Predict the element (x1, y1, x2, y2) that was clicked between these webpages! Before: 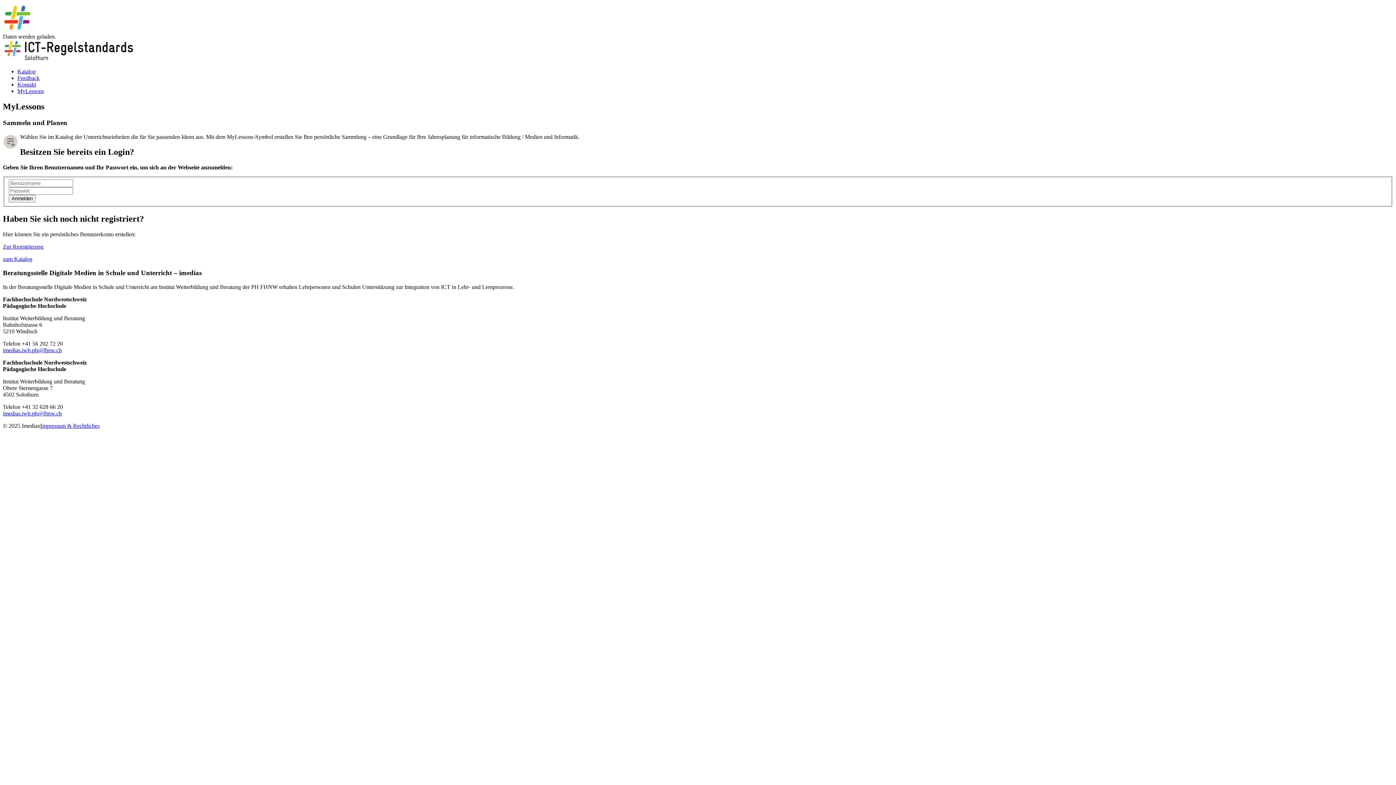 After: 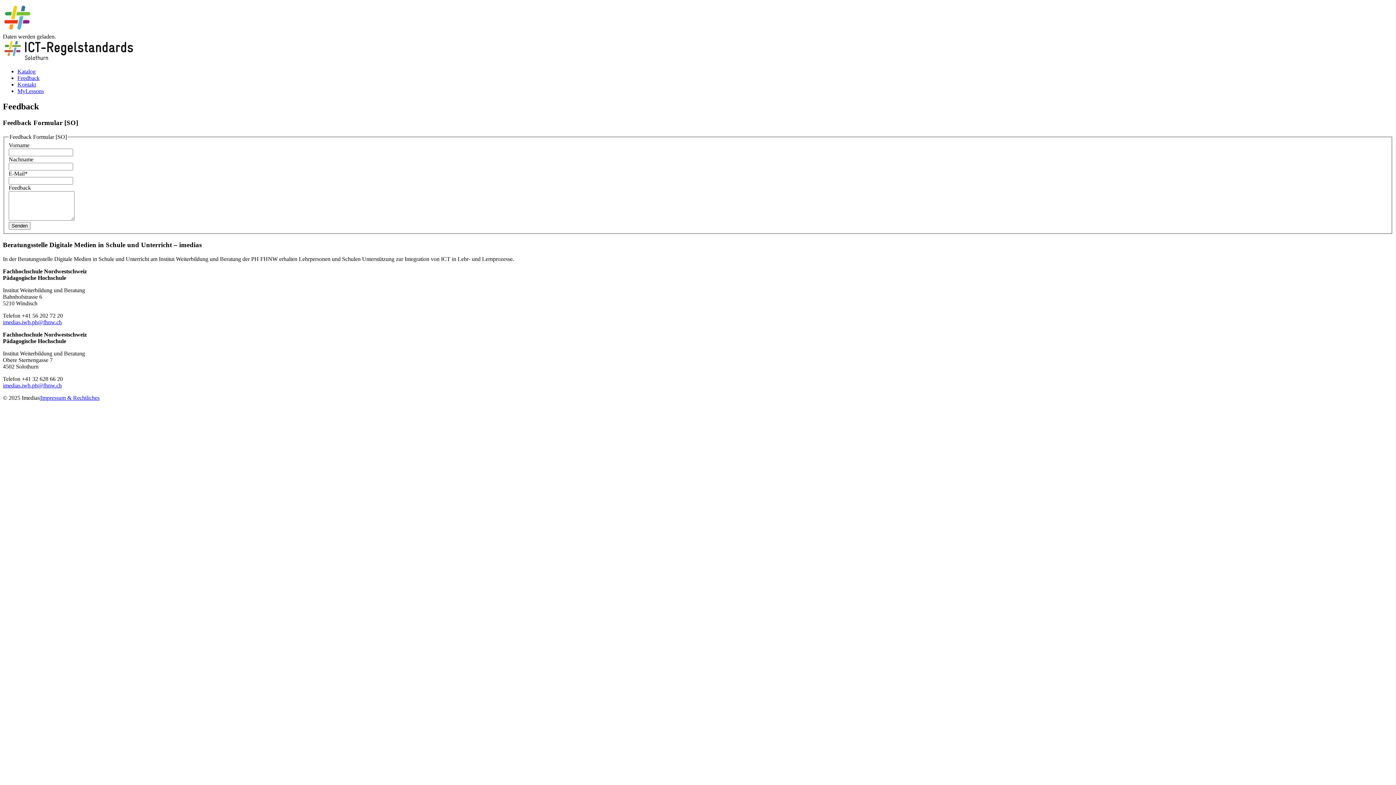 Action: bbox: (17, 74, 39, 81) label: Feedback